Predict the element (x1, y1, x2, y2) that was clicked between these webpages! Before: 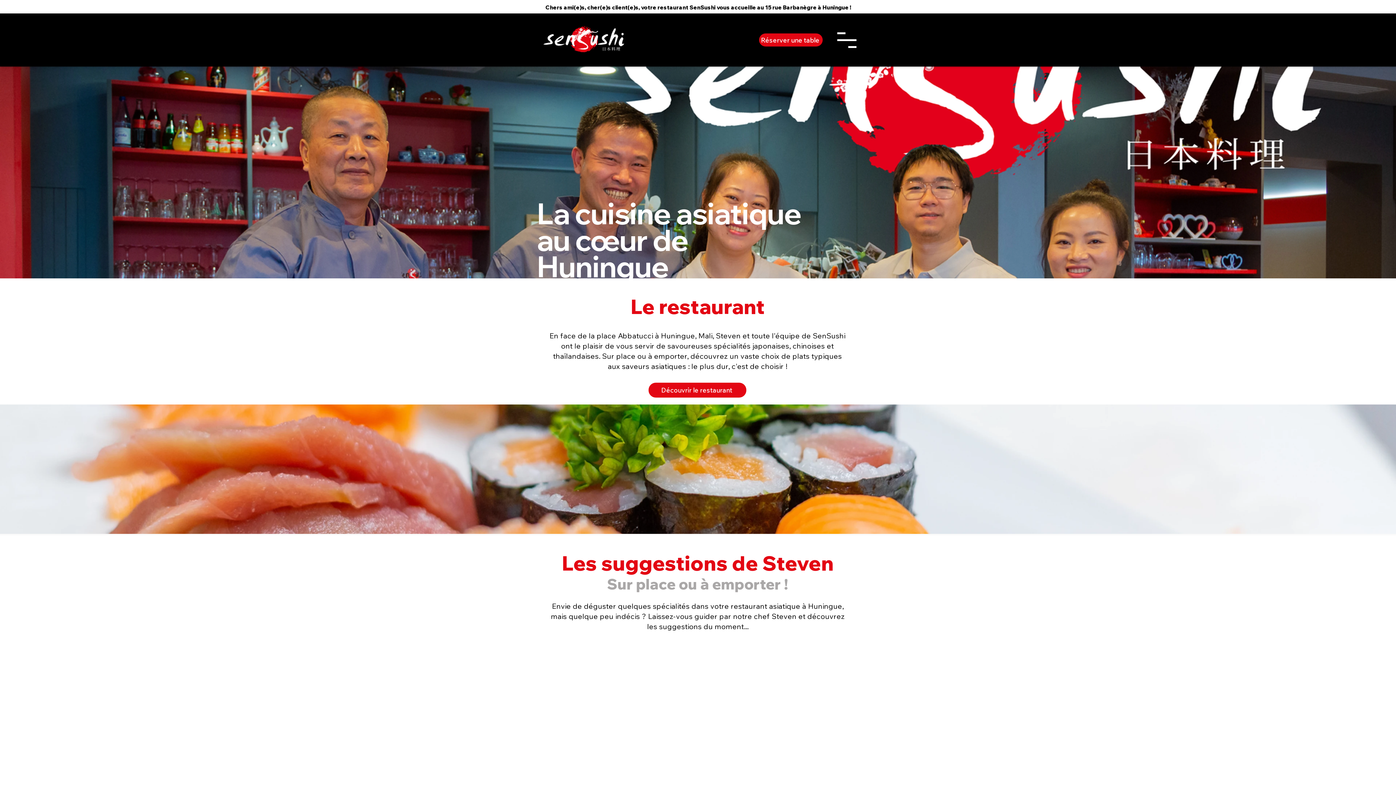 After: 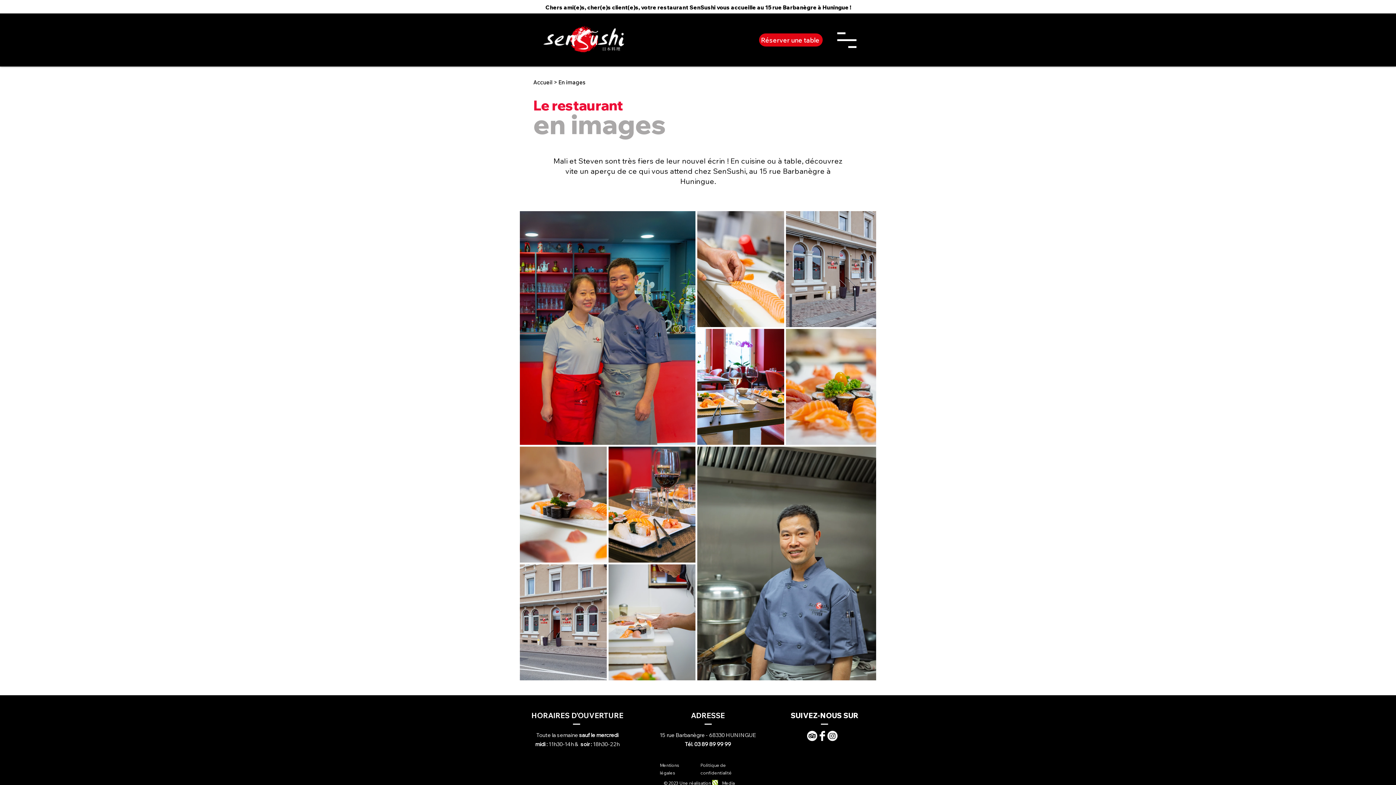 Action: label: Découvrir le restaurant bbox: (648, 382, 746, 397)